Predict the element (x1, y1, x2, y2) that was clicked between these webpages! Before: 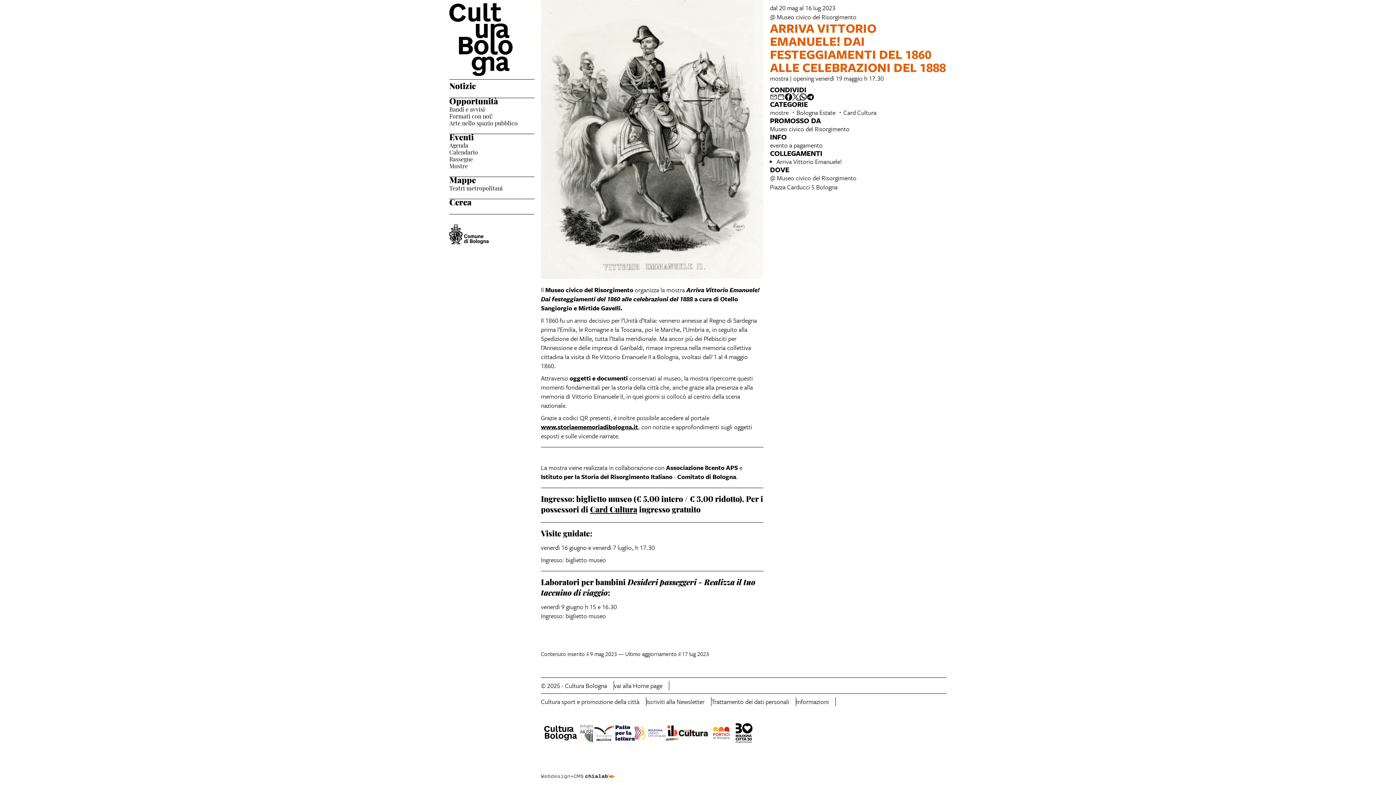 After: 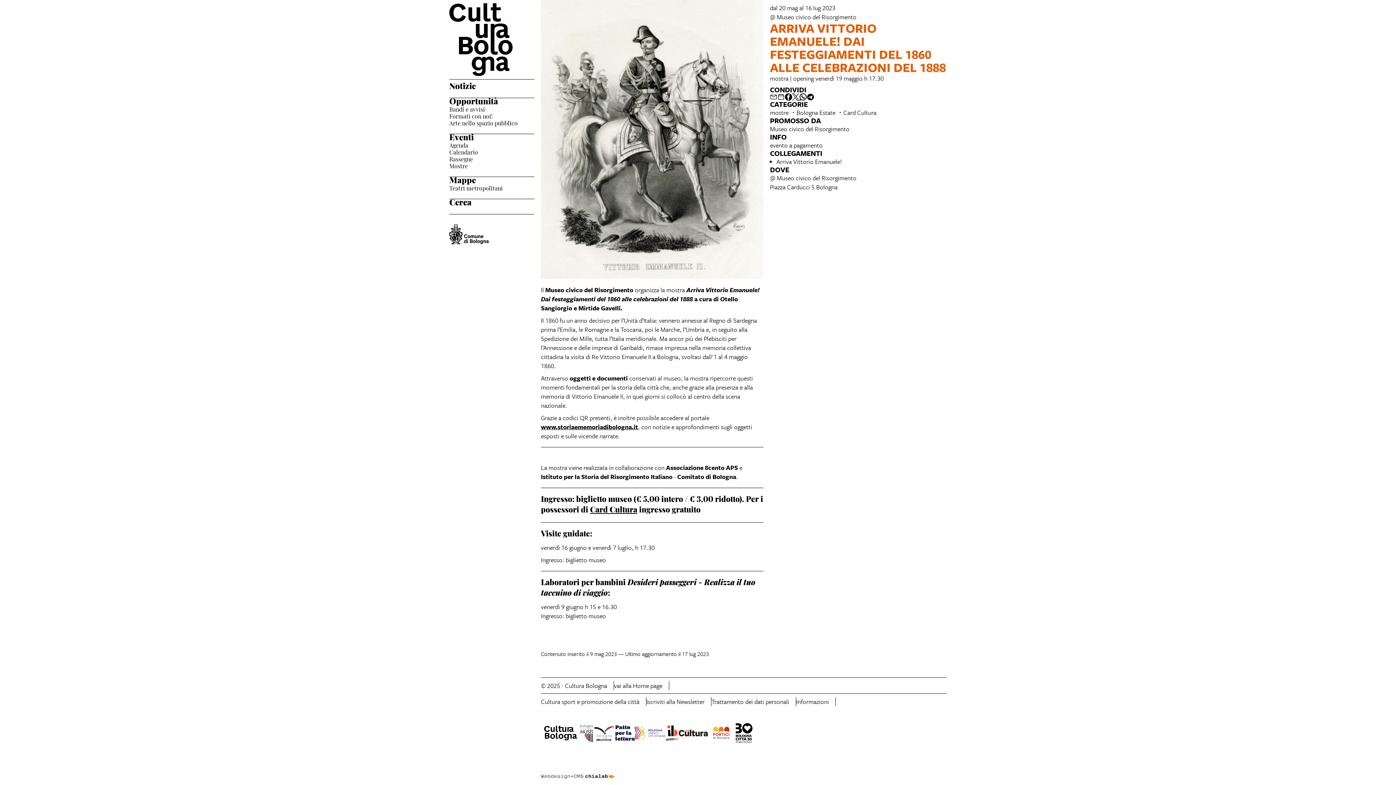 Action: bbox: (615, 725, 634, 743)